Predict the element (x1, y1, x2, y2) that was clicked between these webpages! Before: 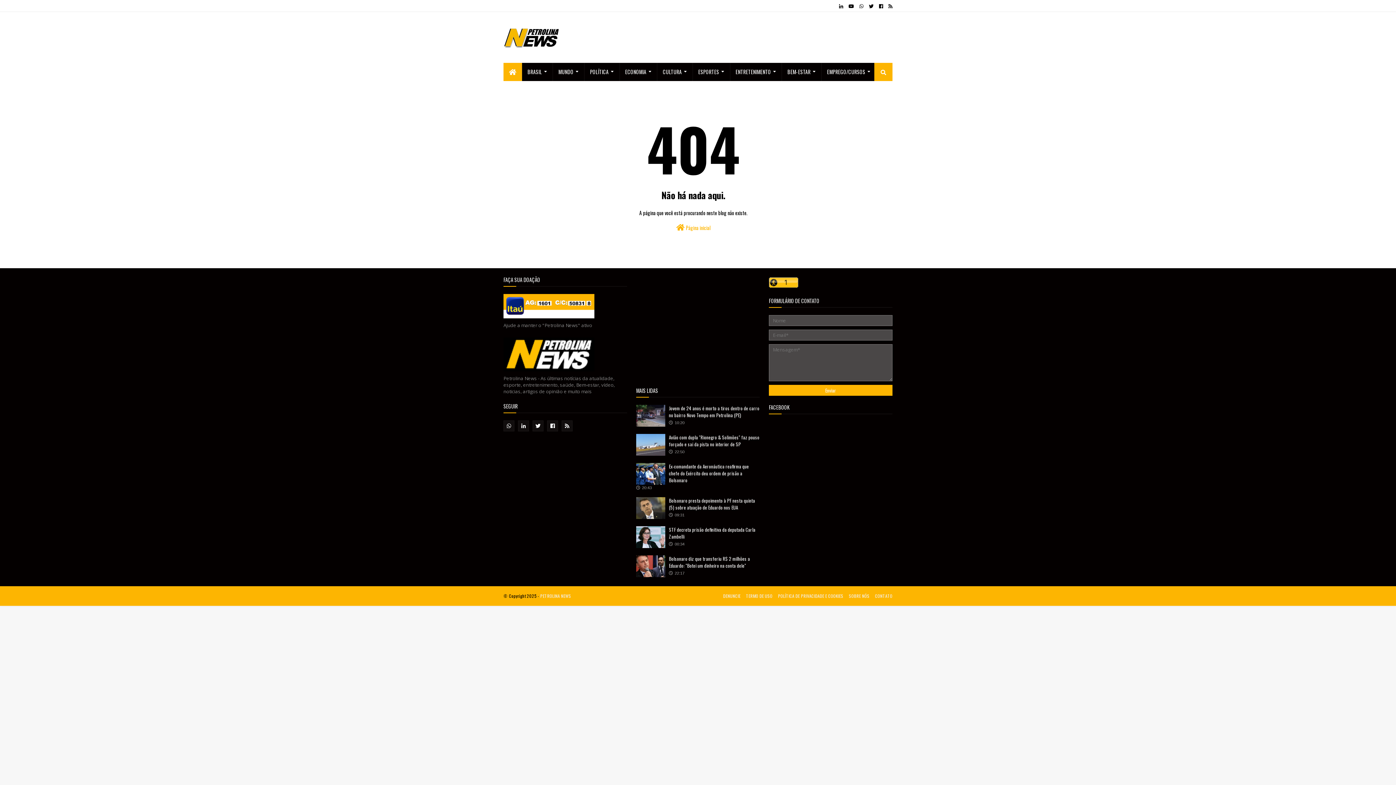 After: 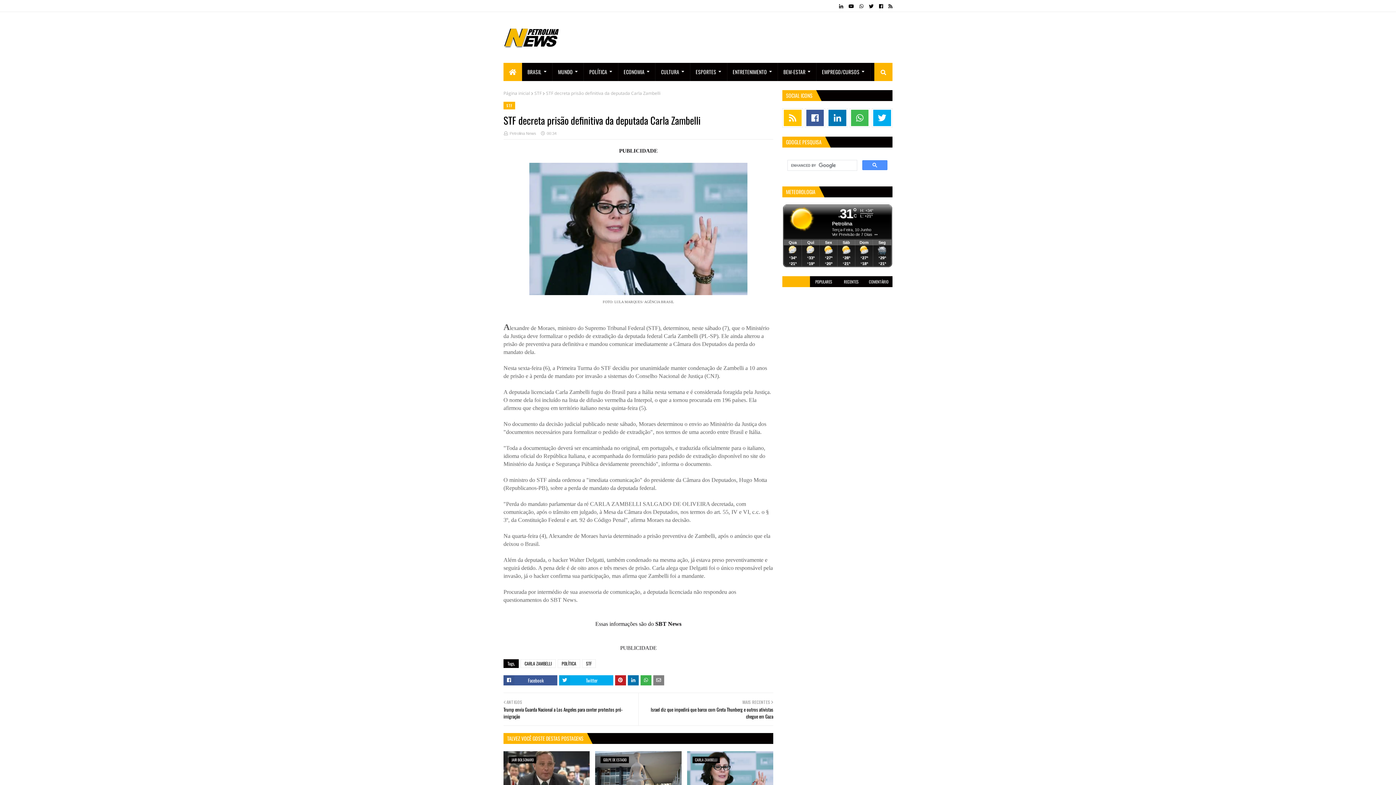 Action: label: STF decreta prisão definitiva da deputada Carla Zambelli bbox: (669, 526, 755, 540)